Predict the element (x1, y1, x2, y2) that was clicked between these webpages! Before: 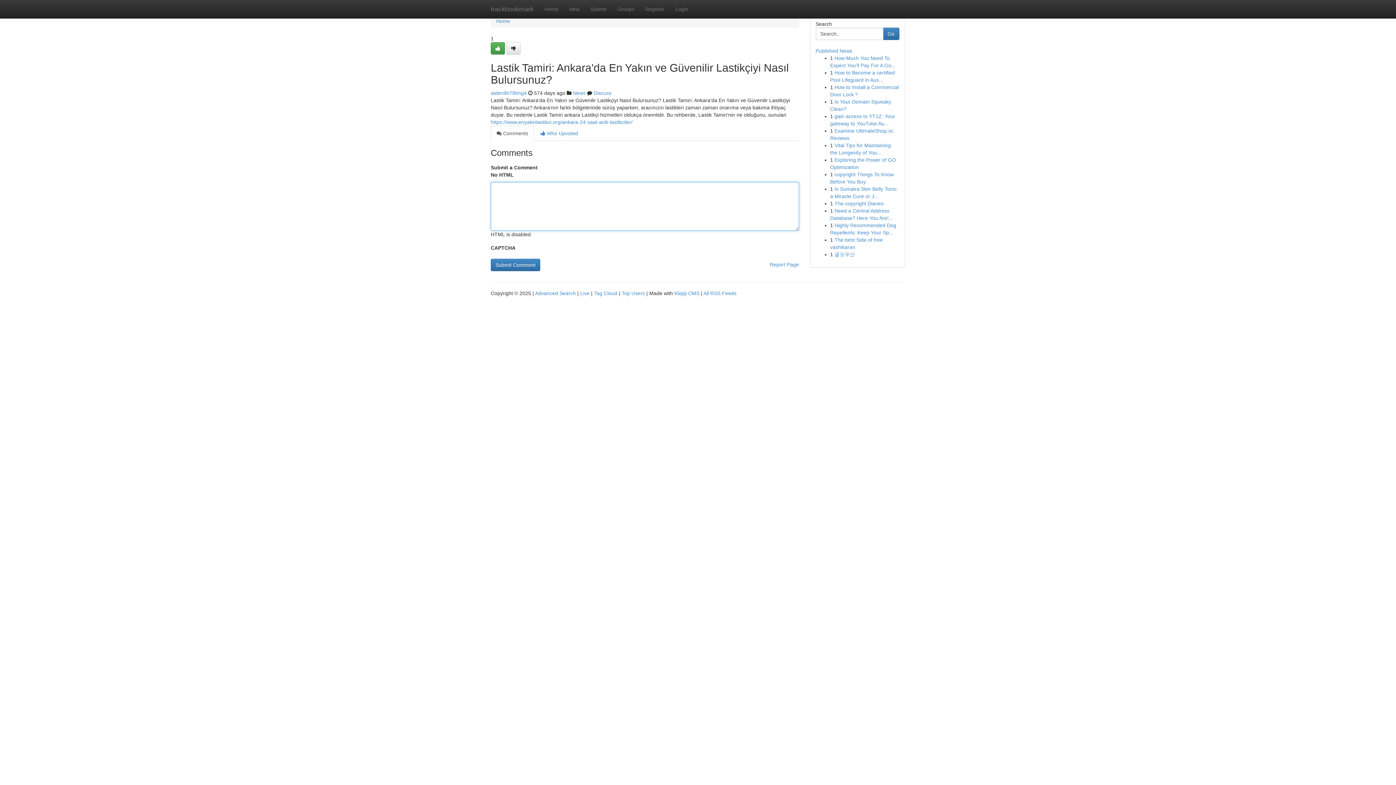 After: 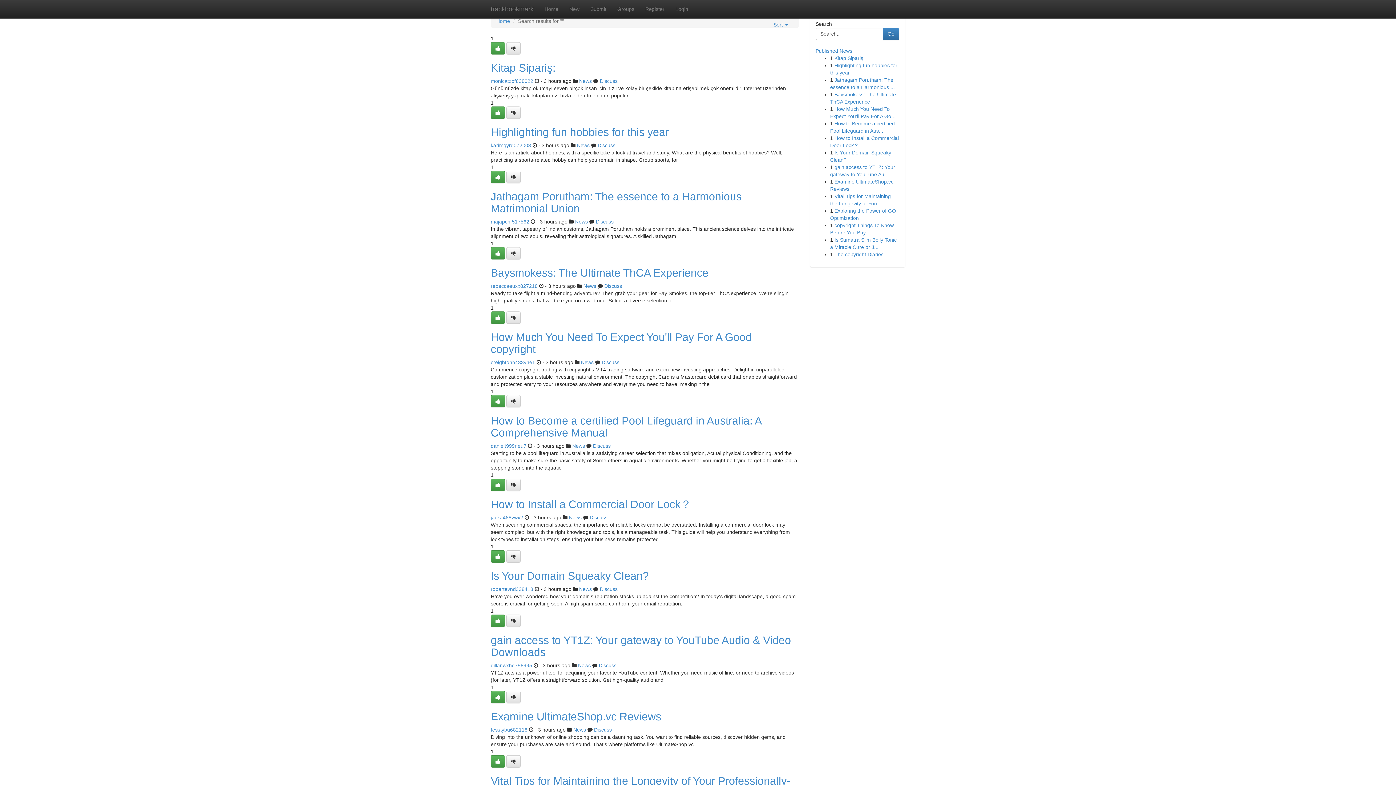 Action: label: Advanced Search bbox: (535, 290, 576, 296)